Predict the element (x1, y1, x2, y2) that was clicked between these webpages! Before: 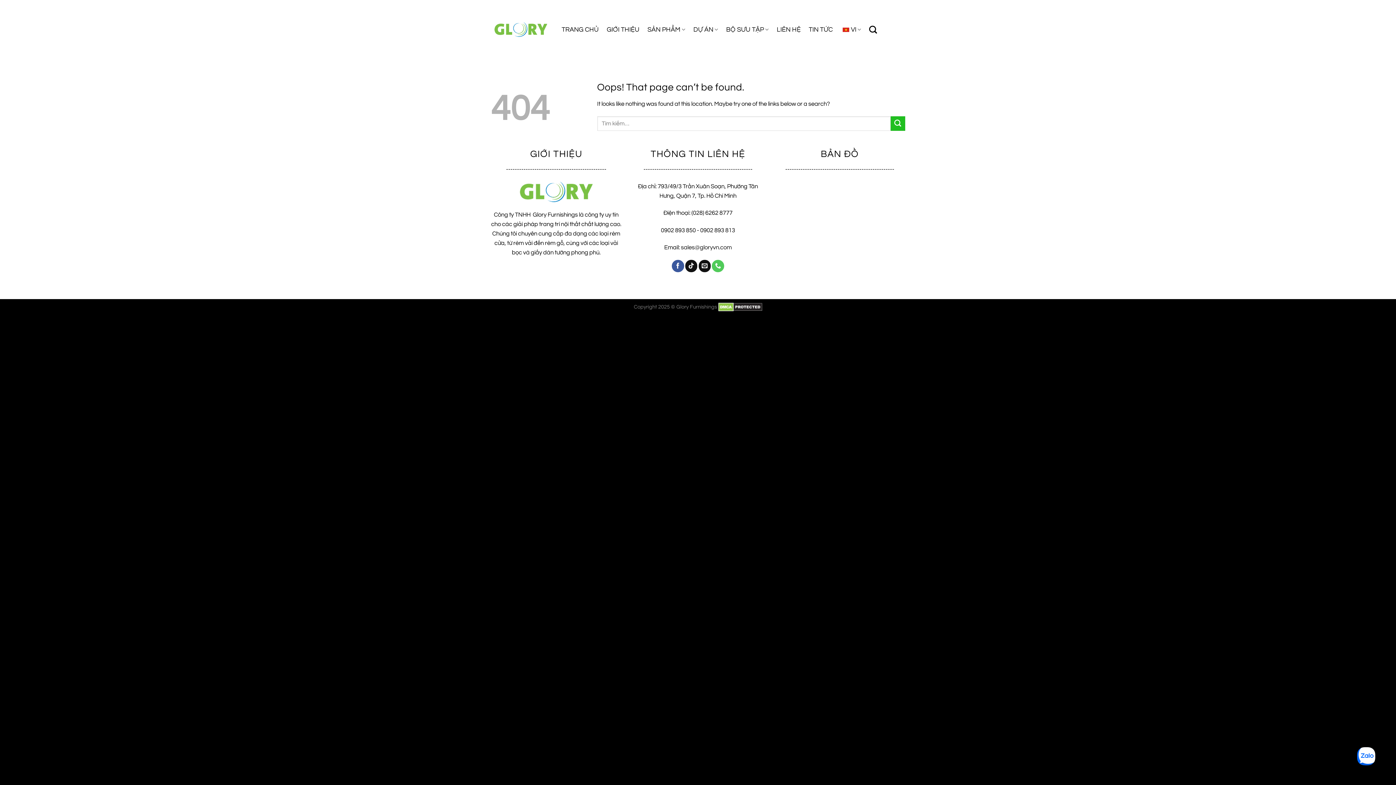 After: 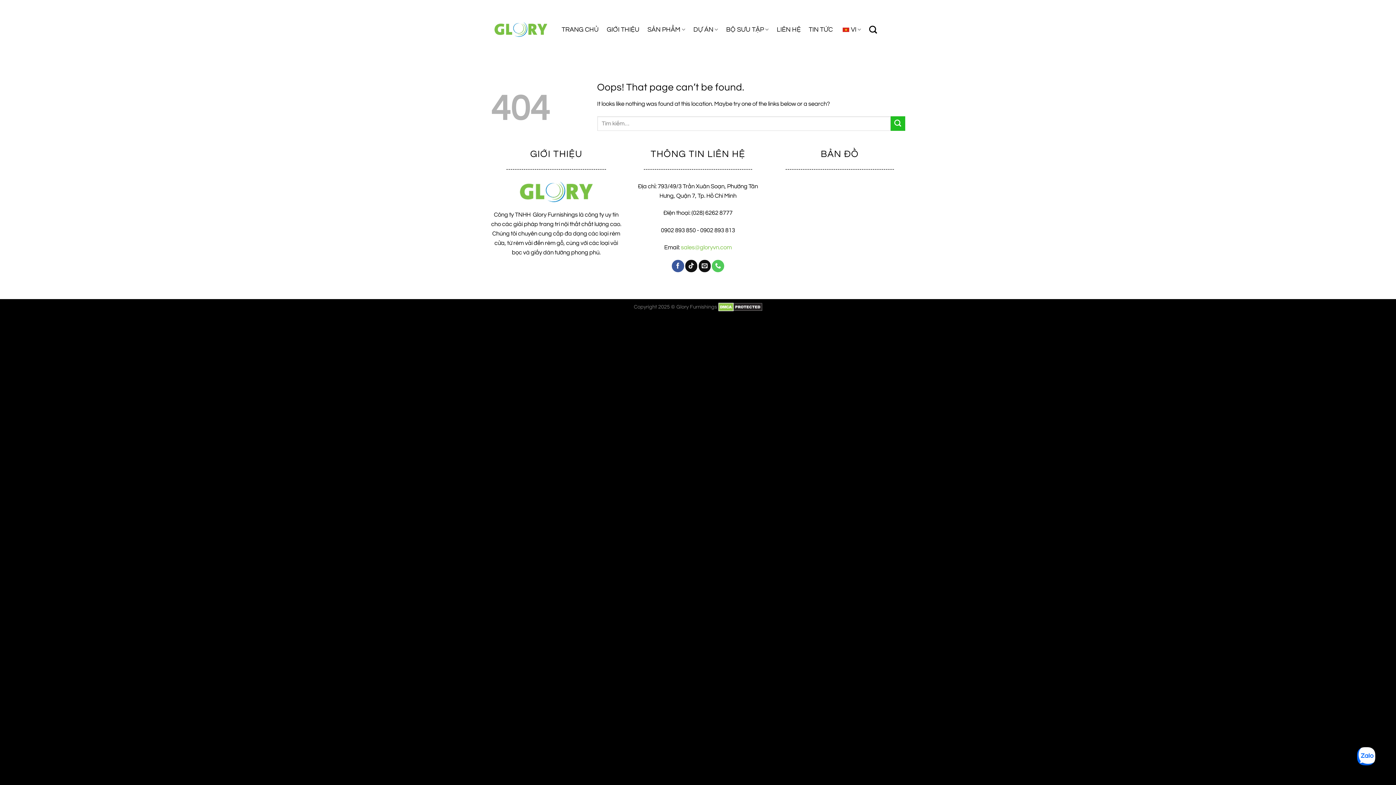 Action: label: sales@gloryvn.com bbox: (681, 244, 732, 250)